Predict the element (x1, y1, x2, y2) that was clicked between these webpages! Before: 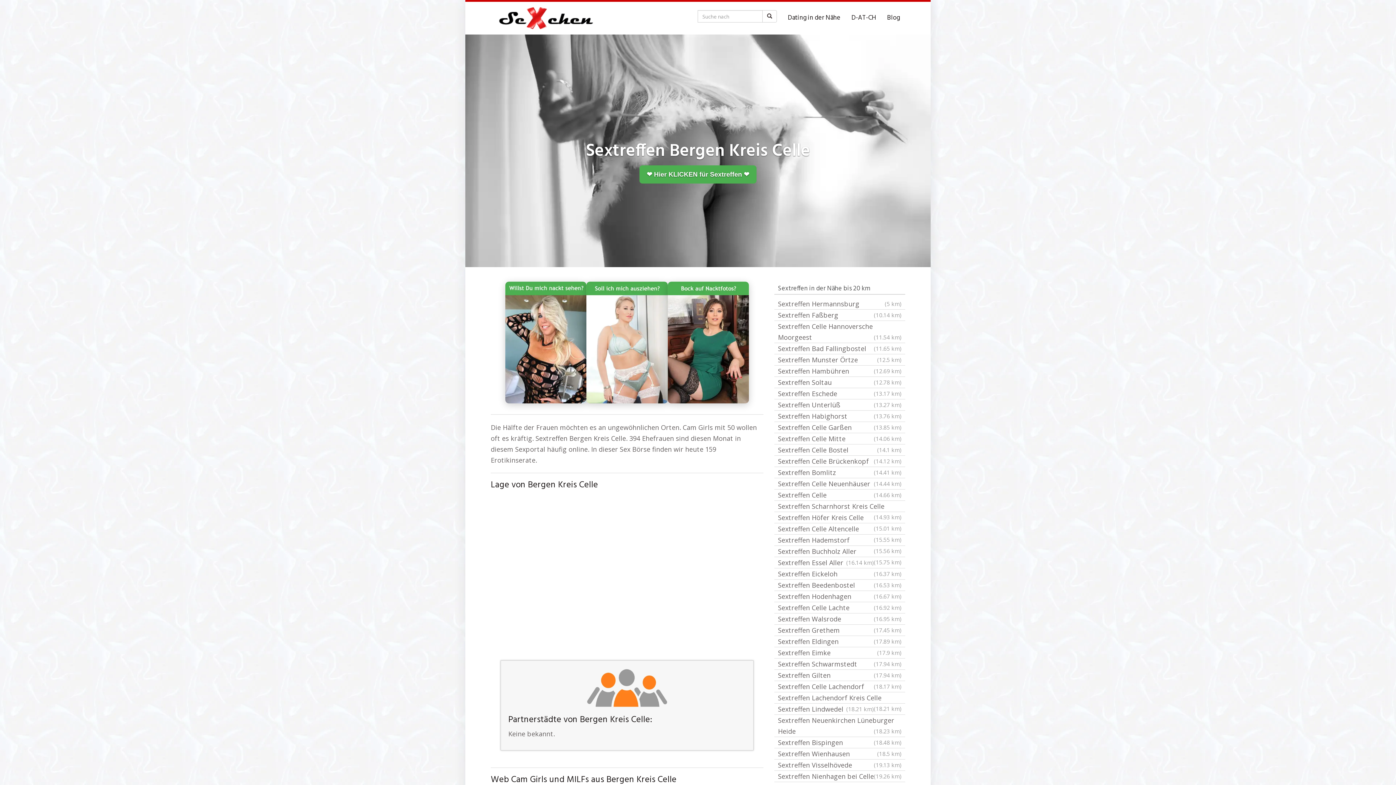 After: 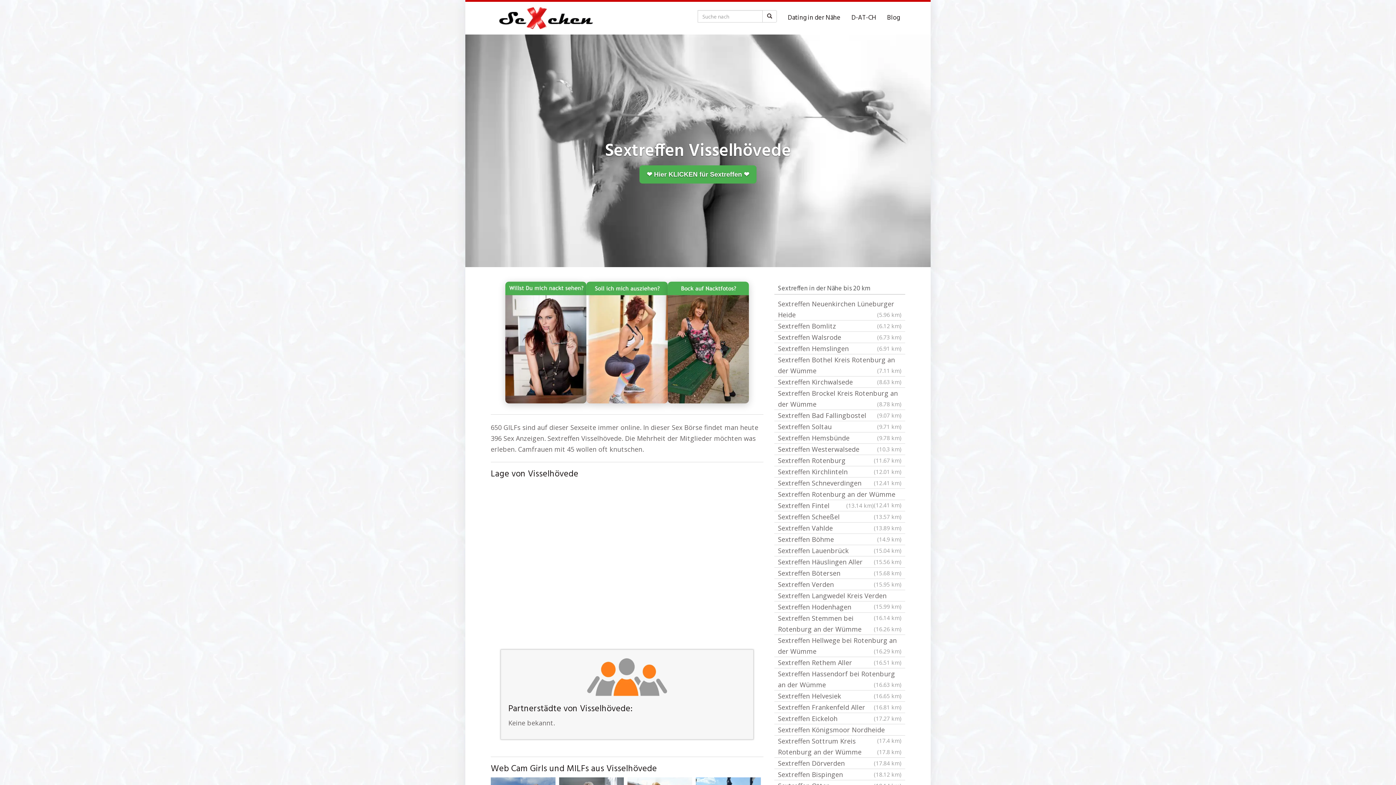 Action: bbox: (774, 760, 905, 771) label: Sextreffen Visselhövede
(19.13 km)